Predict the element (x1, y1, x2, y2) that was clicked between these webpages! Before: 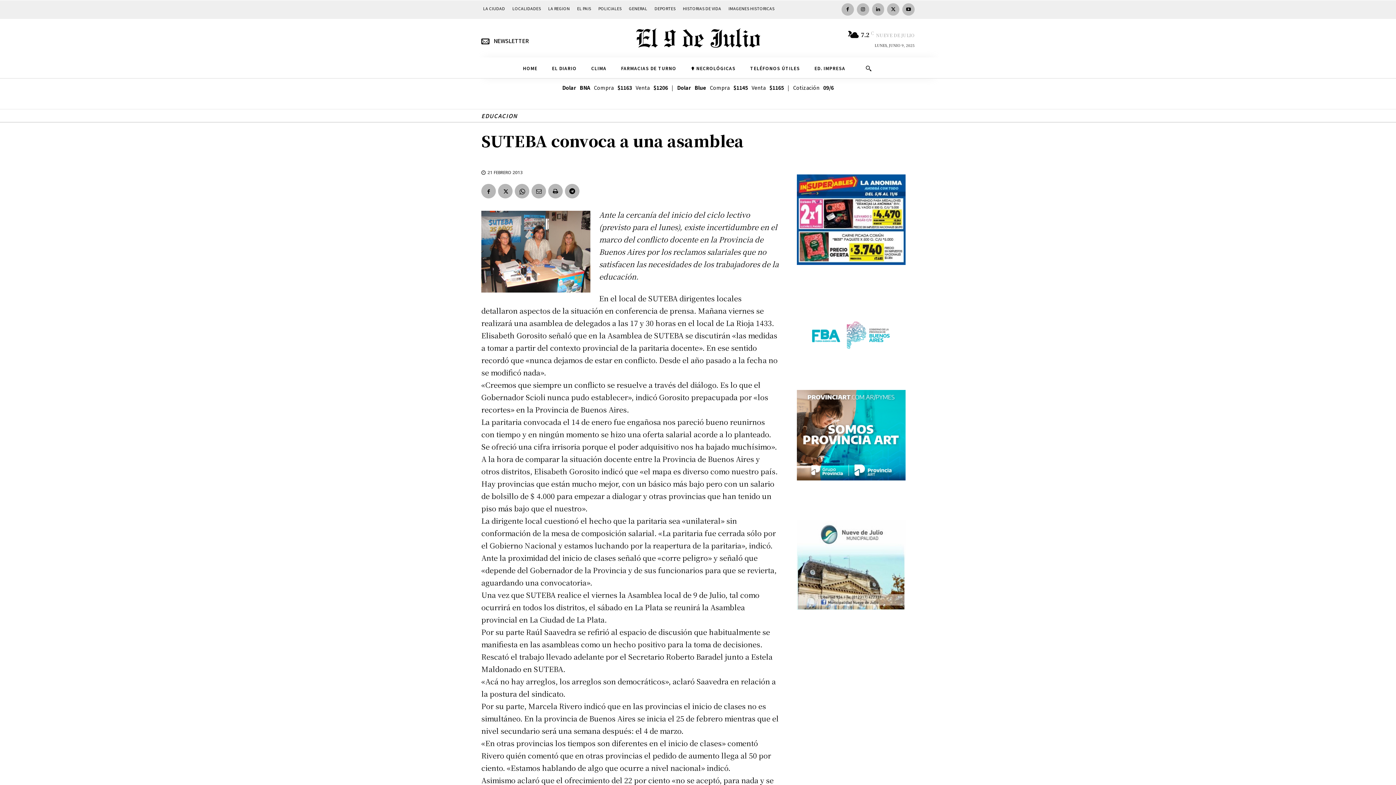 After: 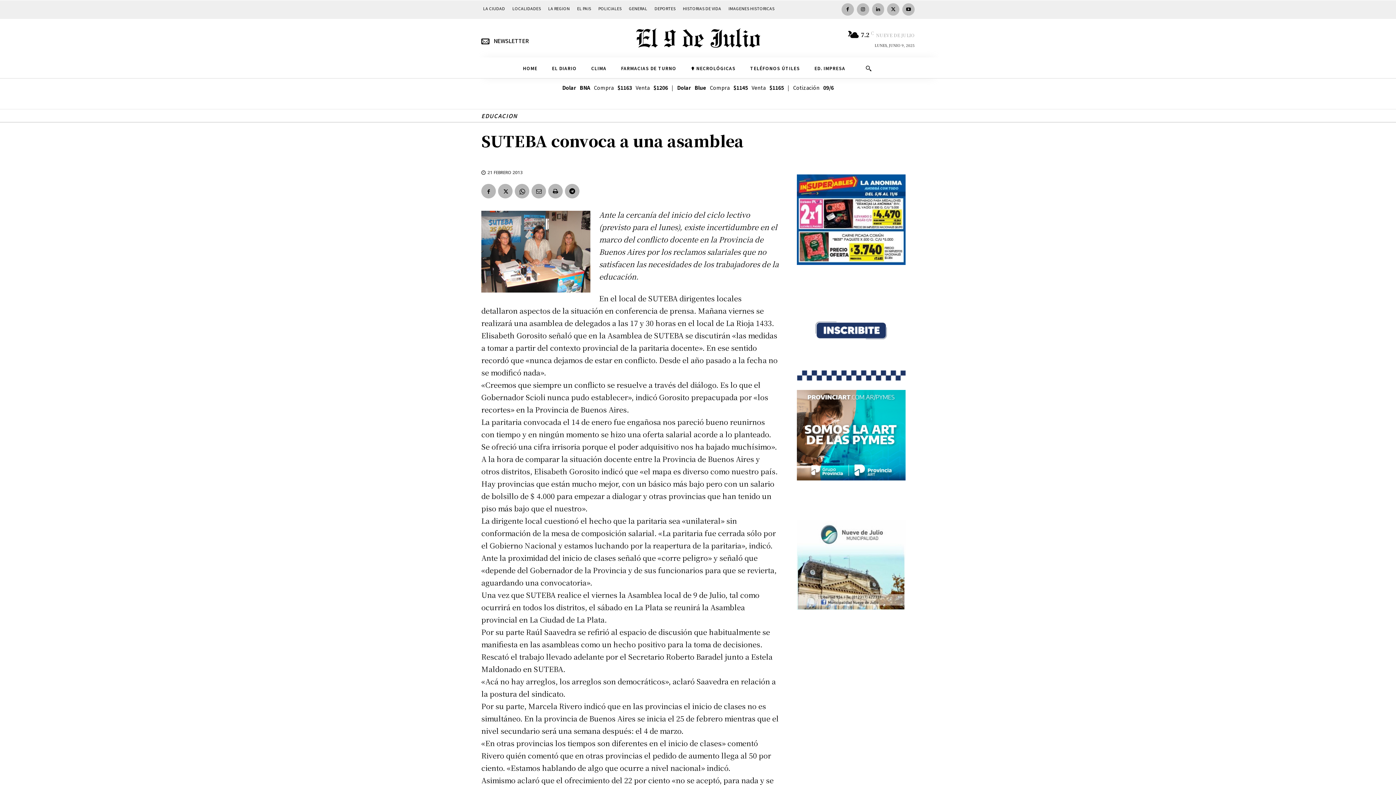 Action: bbox: (797, 259, 905, 266)